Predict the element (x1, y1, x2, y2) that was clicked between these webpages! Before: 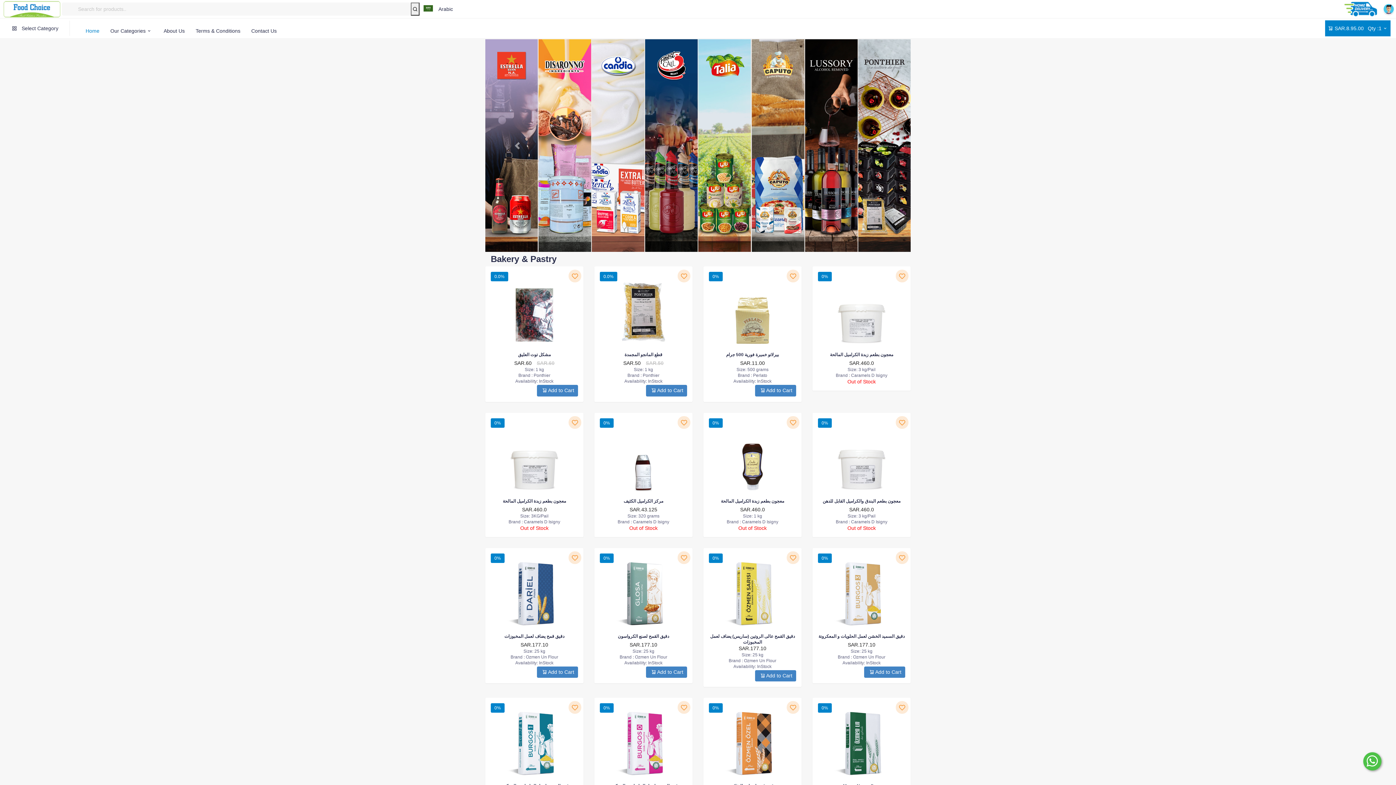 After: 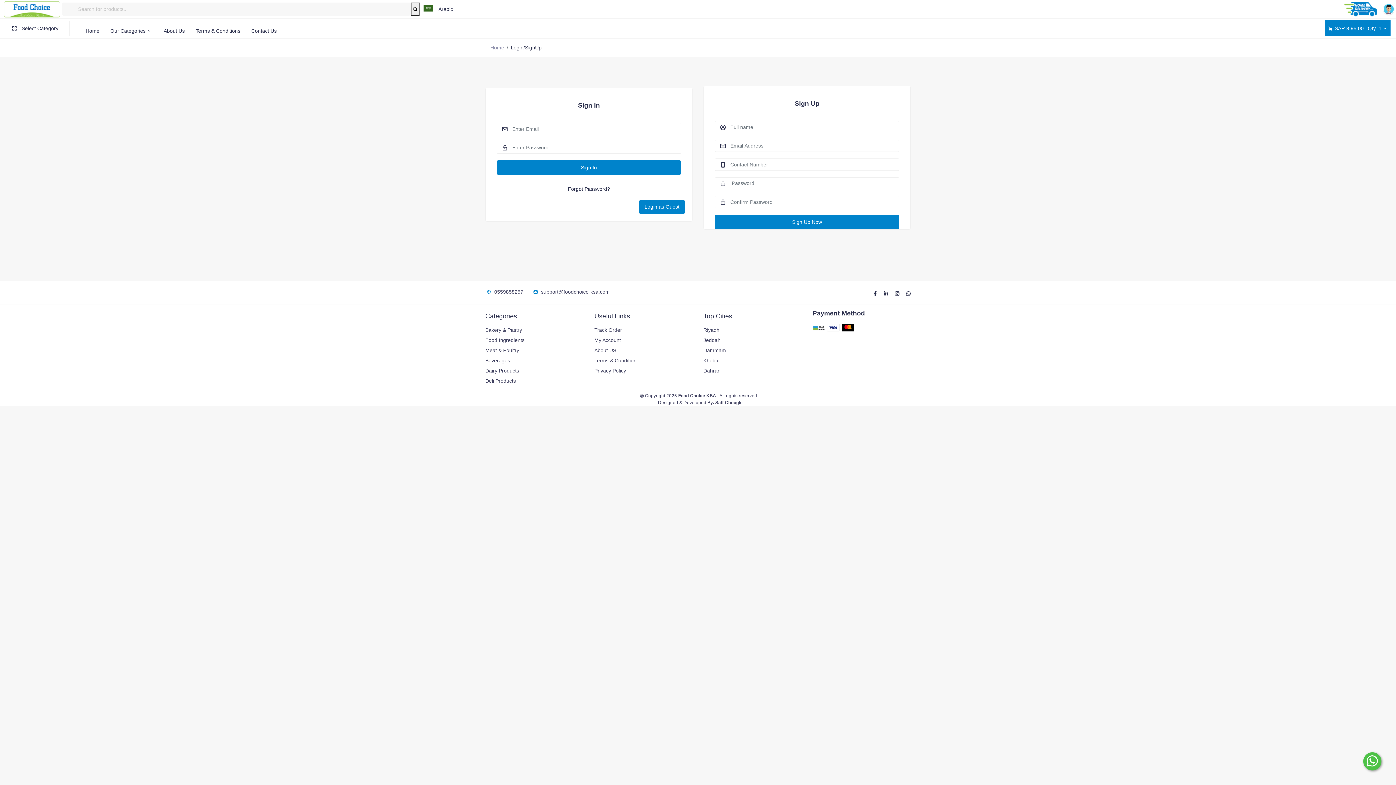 Action: bbox: (896, 424, 908, 437)